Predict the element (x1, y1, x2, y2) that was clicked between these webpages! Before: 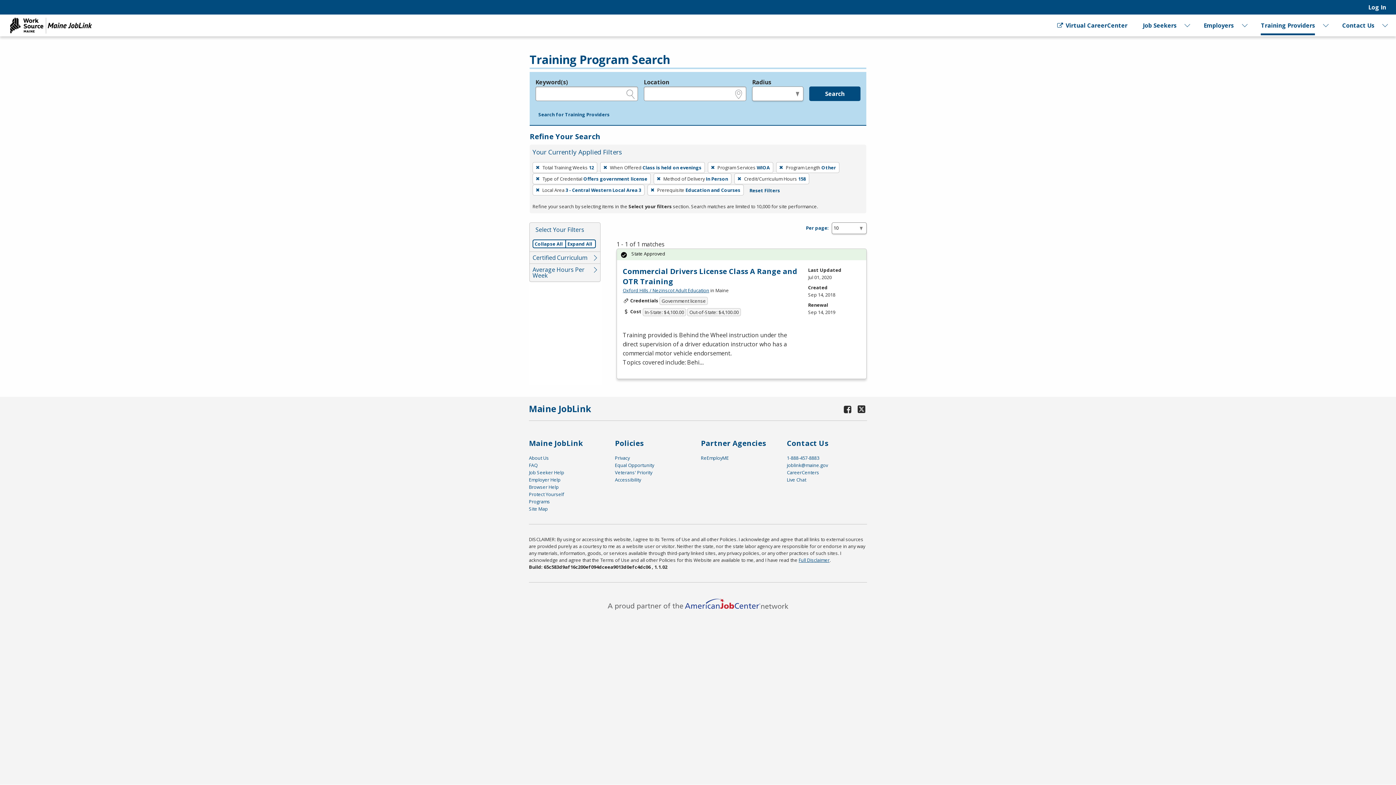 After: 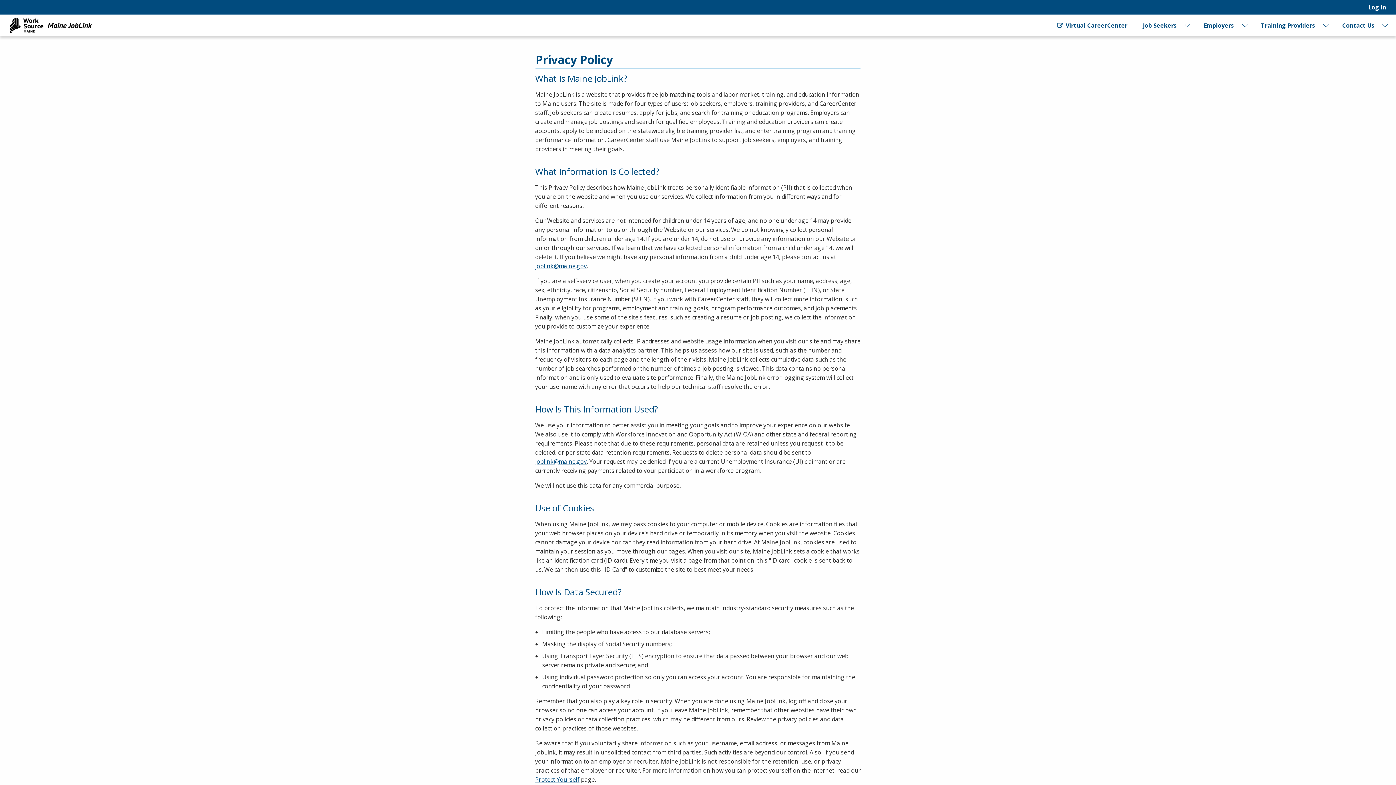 Action: label: Privacy bbox: (615, 454, 630, 461)